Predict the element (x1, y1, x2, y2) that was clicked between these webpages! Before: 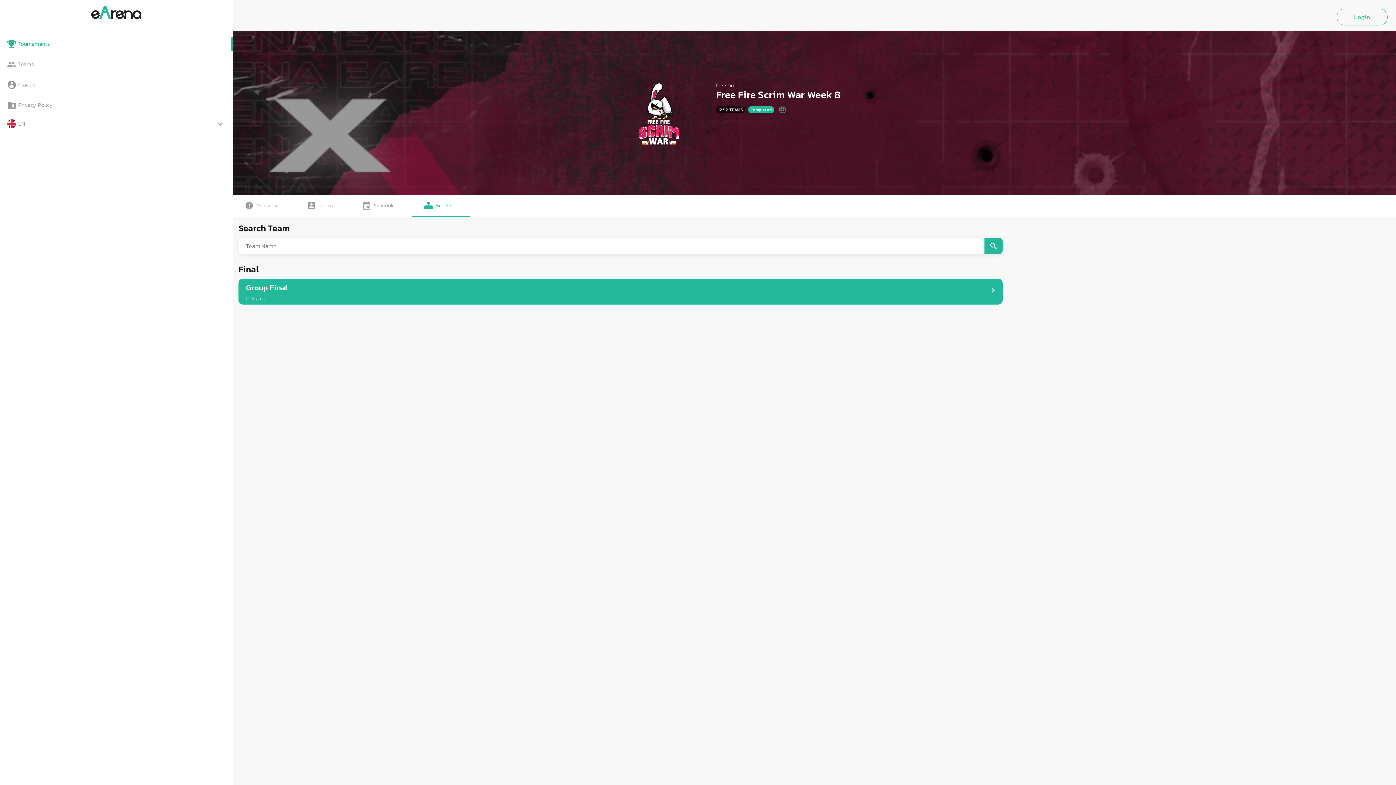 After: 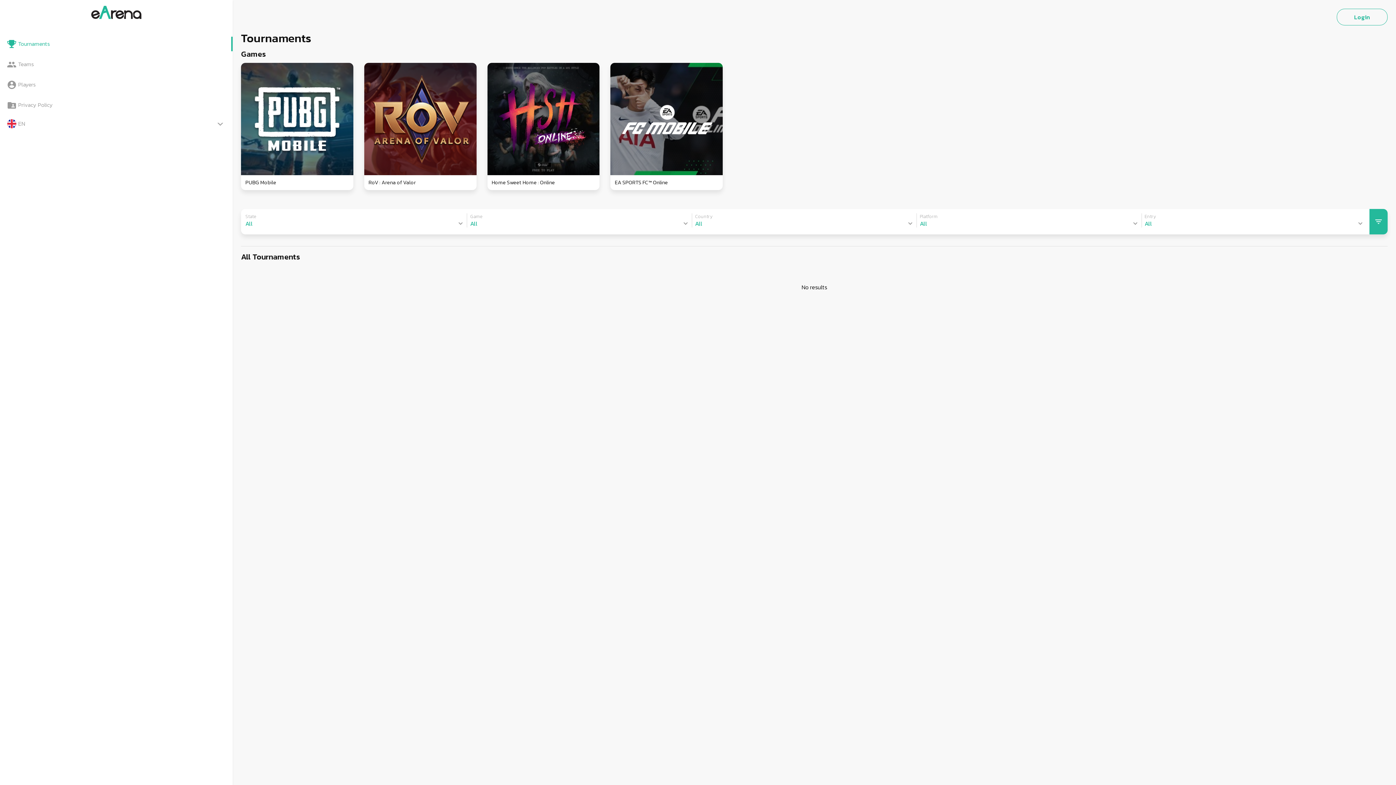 Action: label: Tournaments bbox: (7, 36, 232, 51)